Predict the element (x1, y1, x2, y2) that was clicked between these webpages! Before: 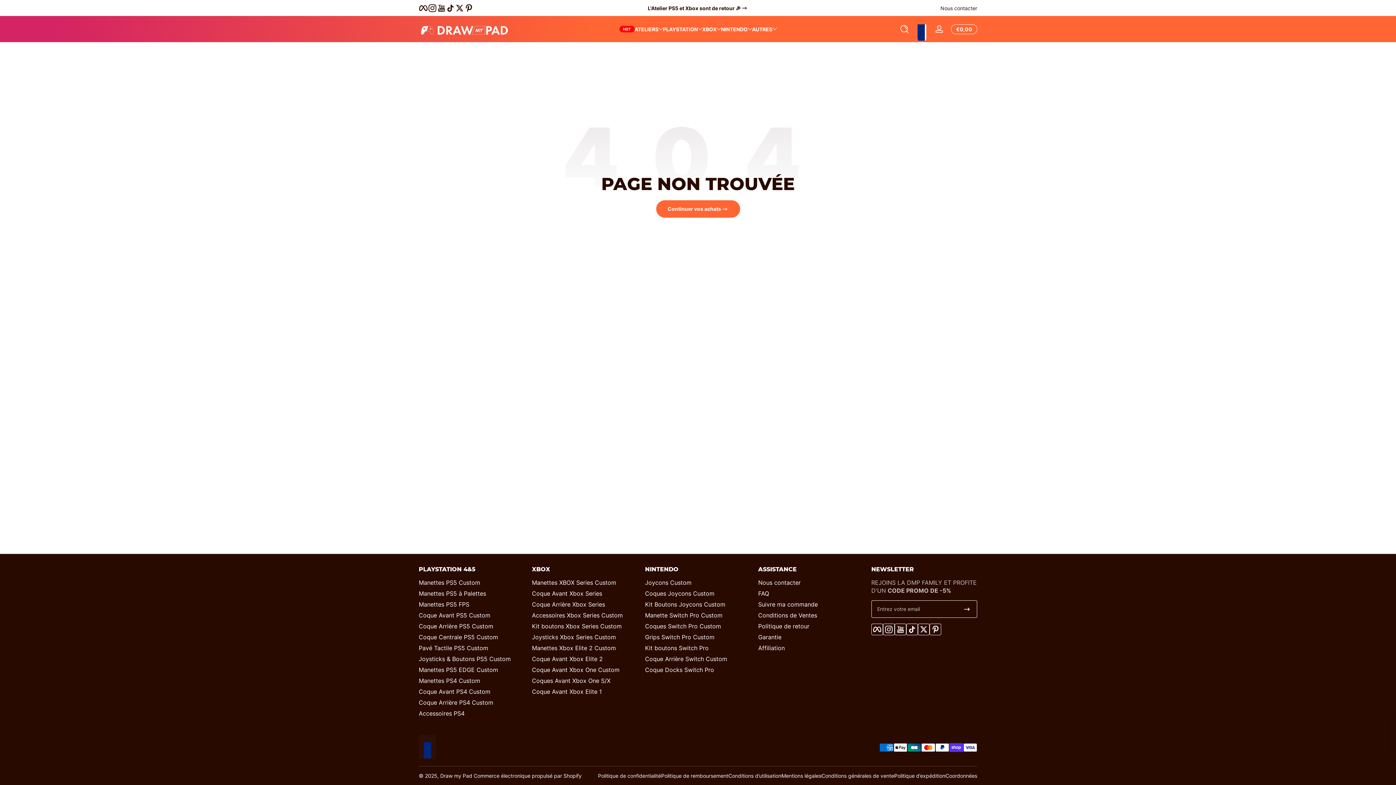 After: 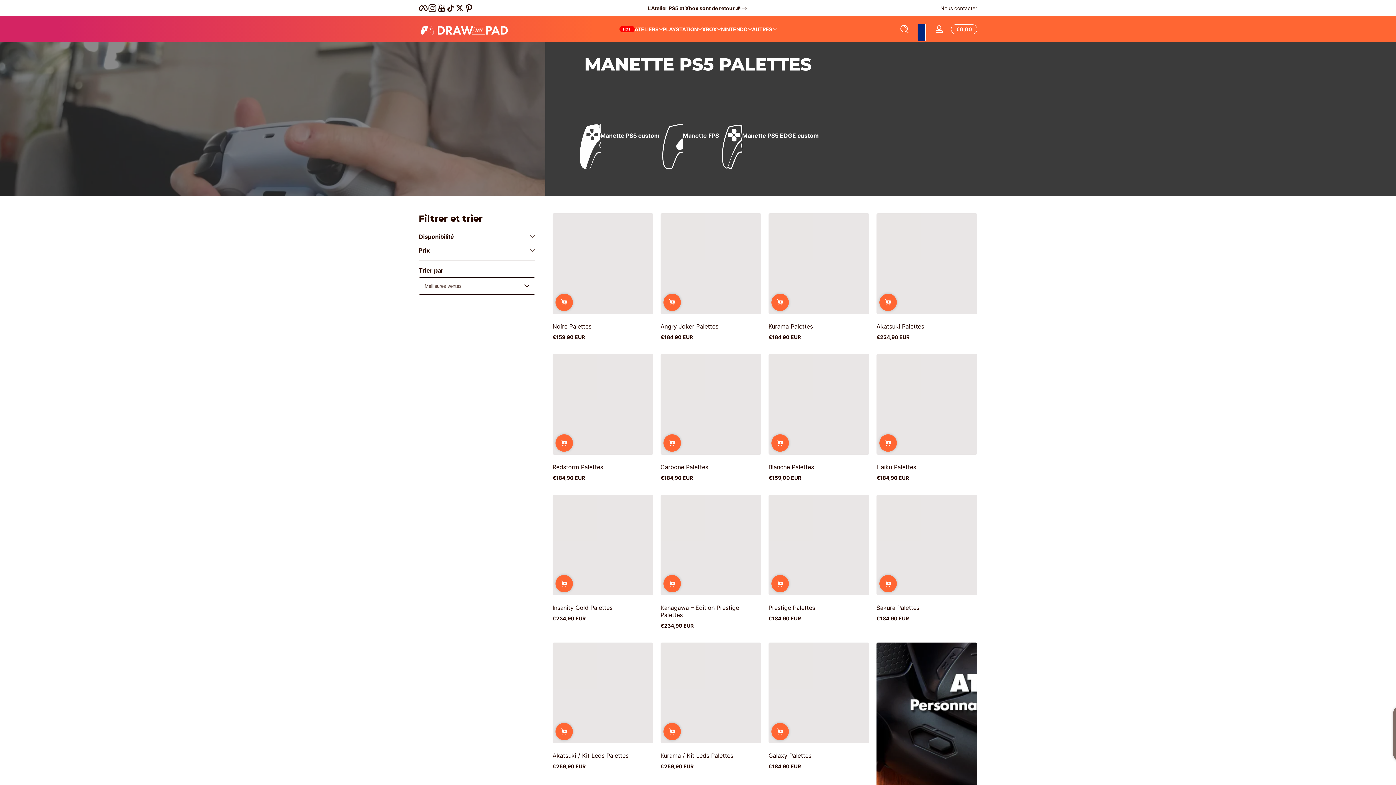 Action: label: Manettes PS5 à Palettes bbox: (418, 589, 486, 597)